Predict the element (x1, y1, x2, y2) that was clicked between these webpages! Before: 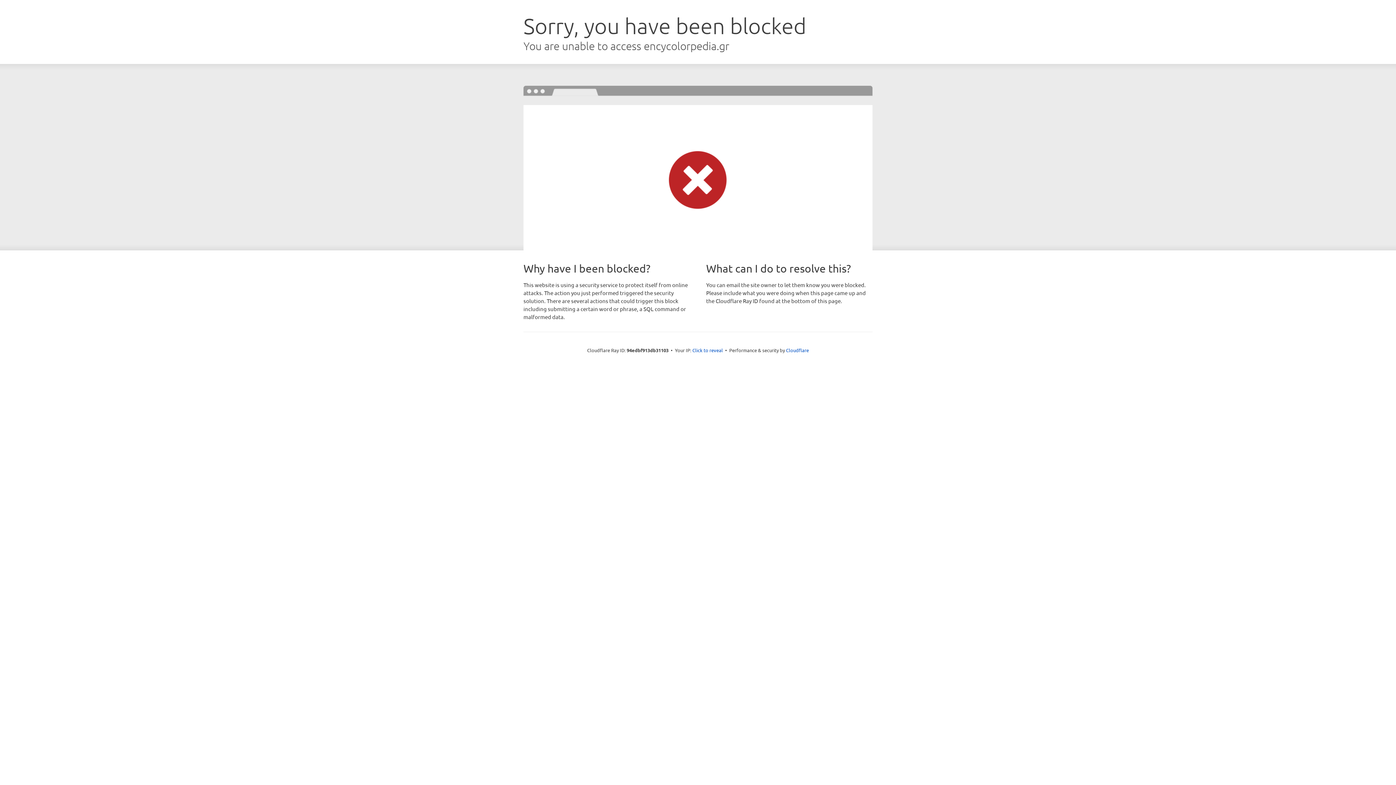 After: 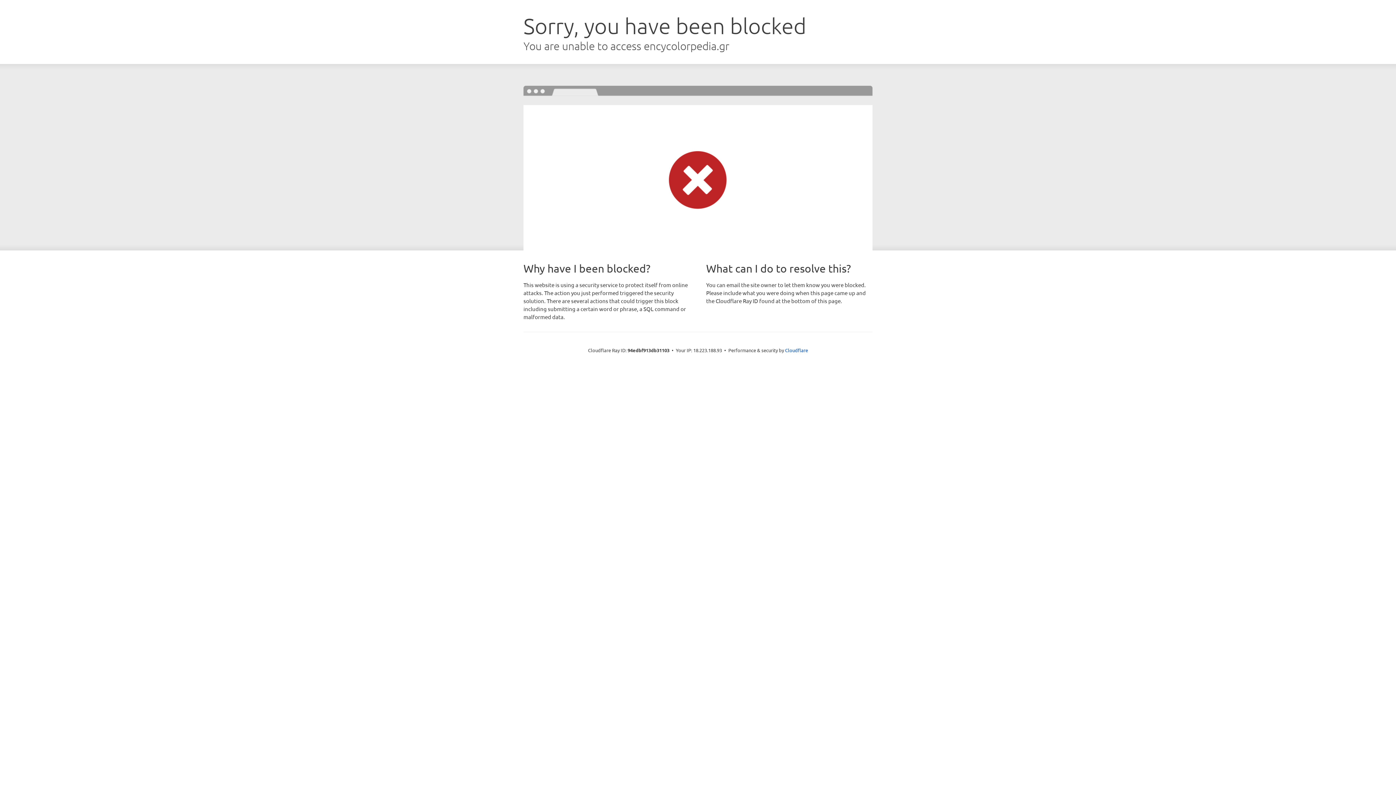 Action: bbox: (692, 346, 723, 353) label: Click to reveal